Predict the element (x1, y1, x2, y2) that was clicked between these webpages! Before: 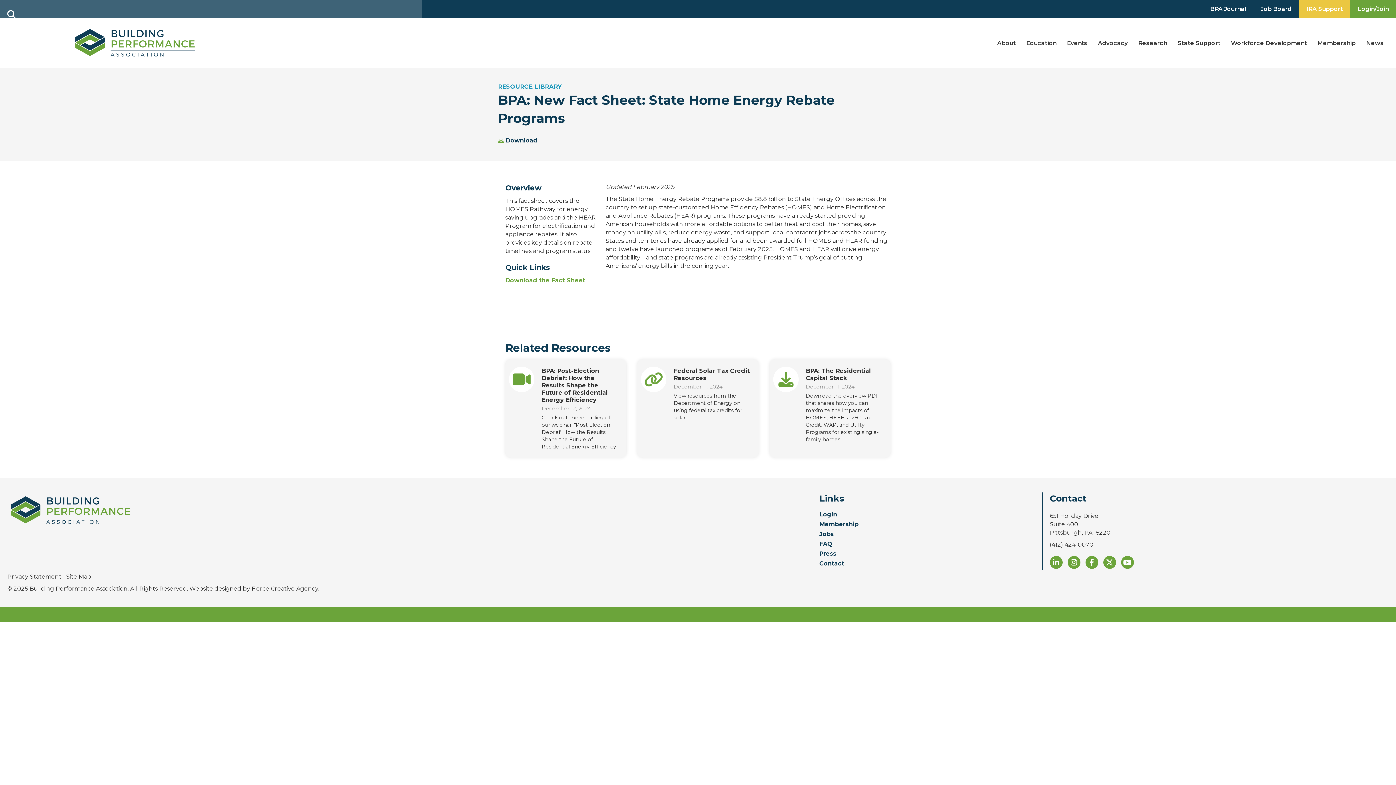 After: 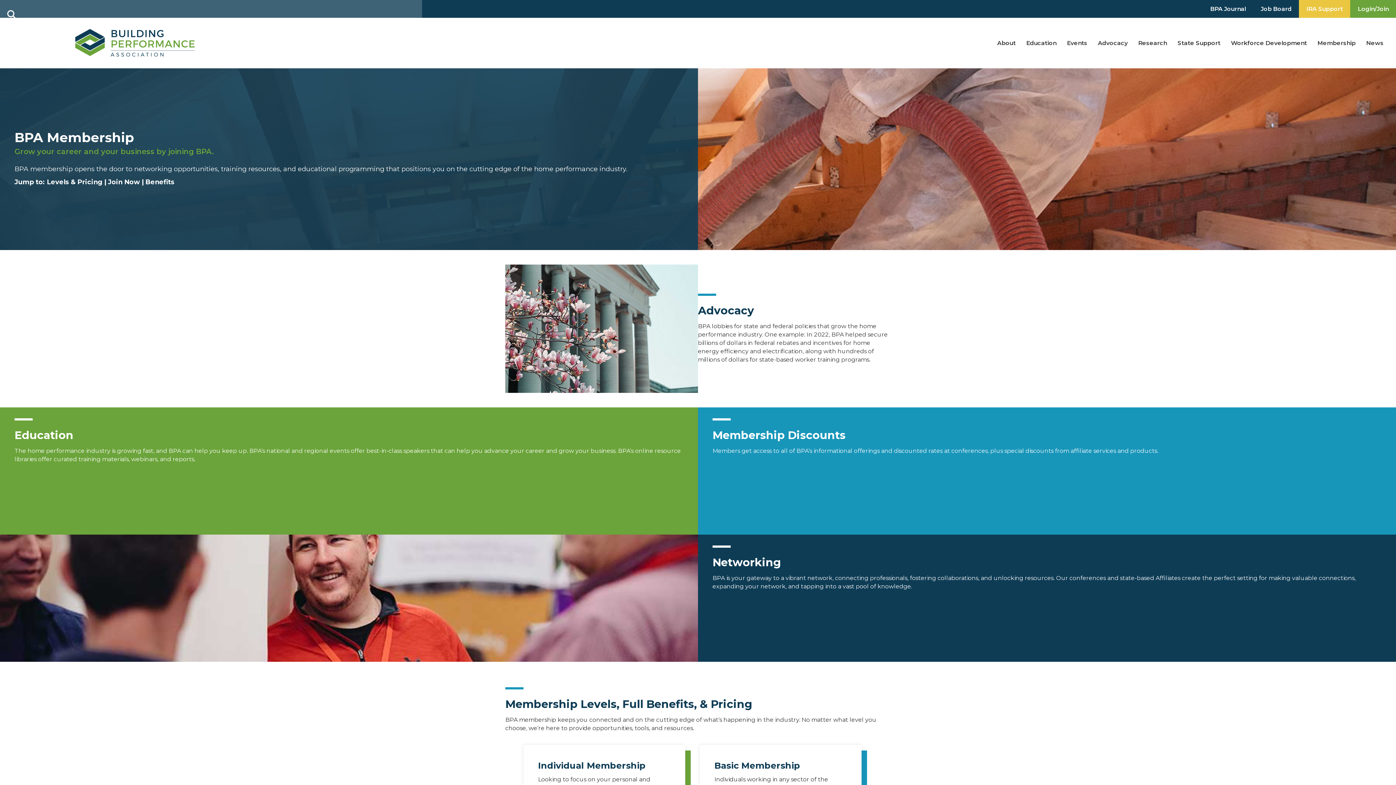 Action: label: Membership bbox: (819, 521, 1042, 531)